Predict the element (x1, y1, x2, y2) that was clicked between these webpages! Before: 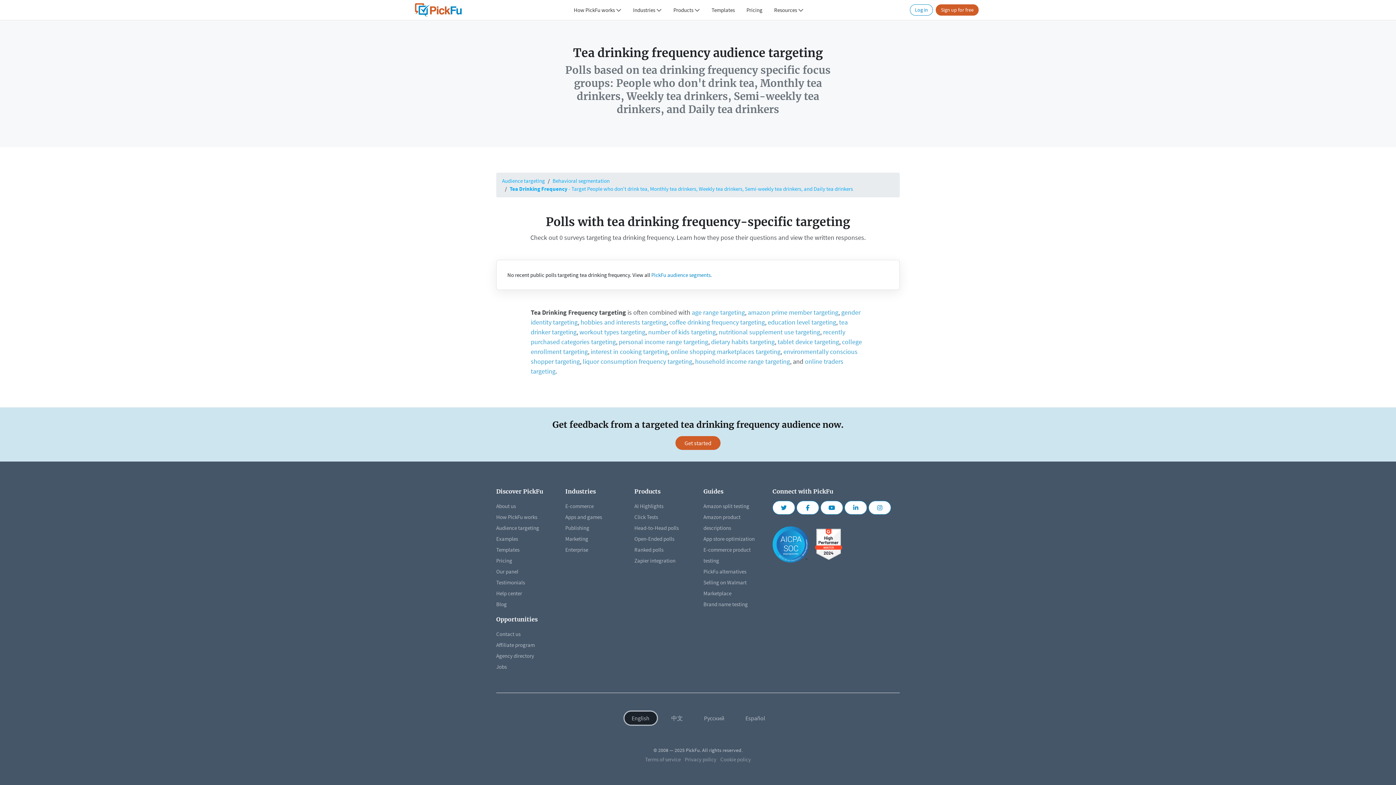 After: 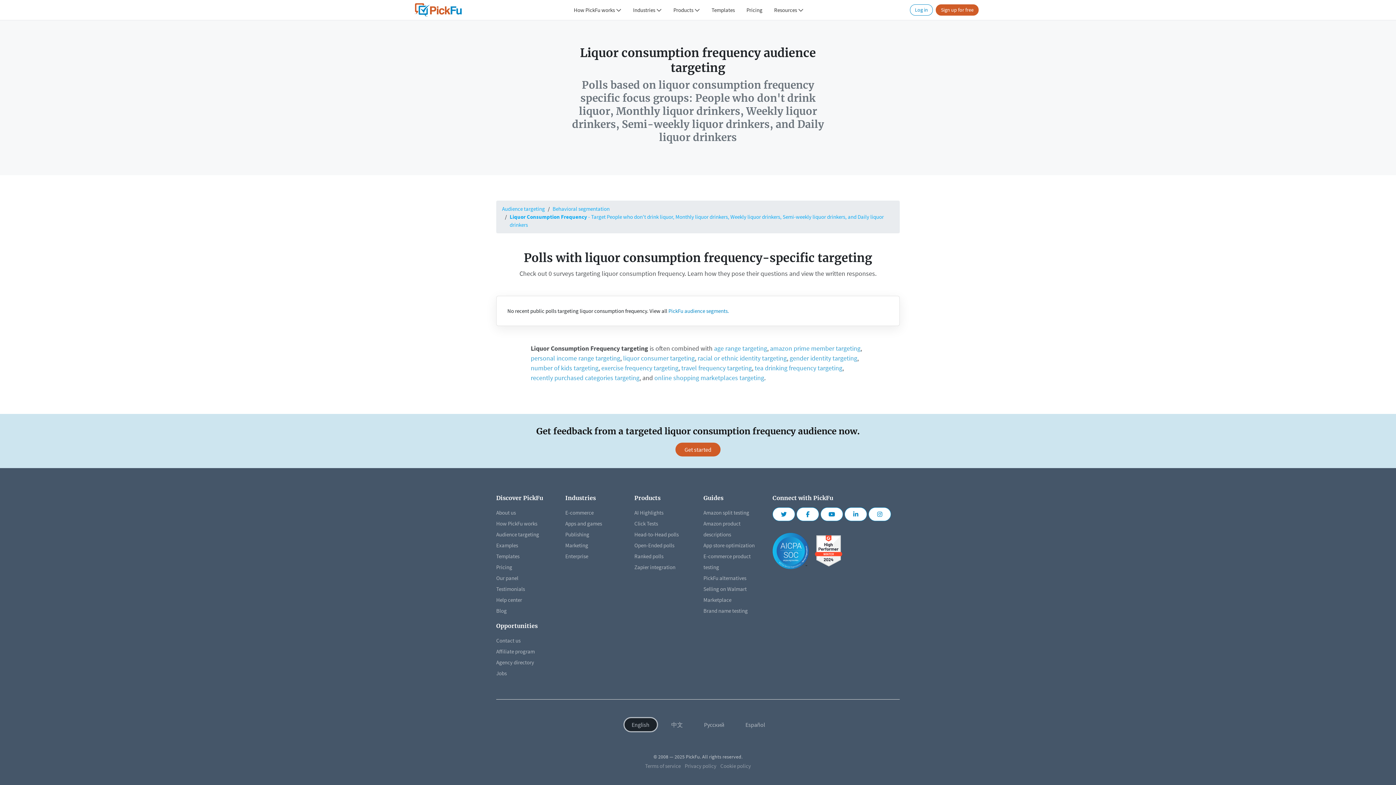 Action: label: liquor consumption frequency targeting bbox: (582, 357, 692, 365)